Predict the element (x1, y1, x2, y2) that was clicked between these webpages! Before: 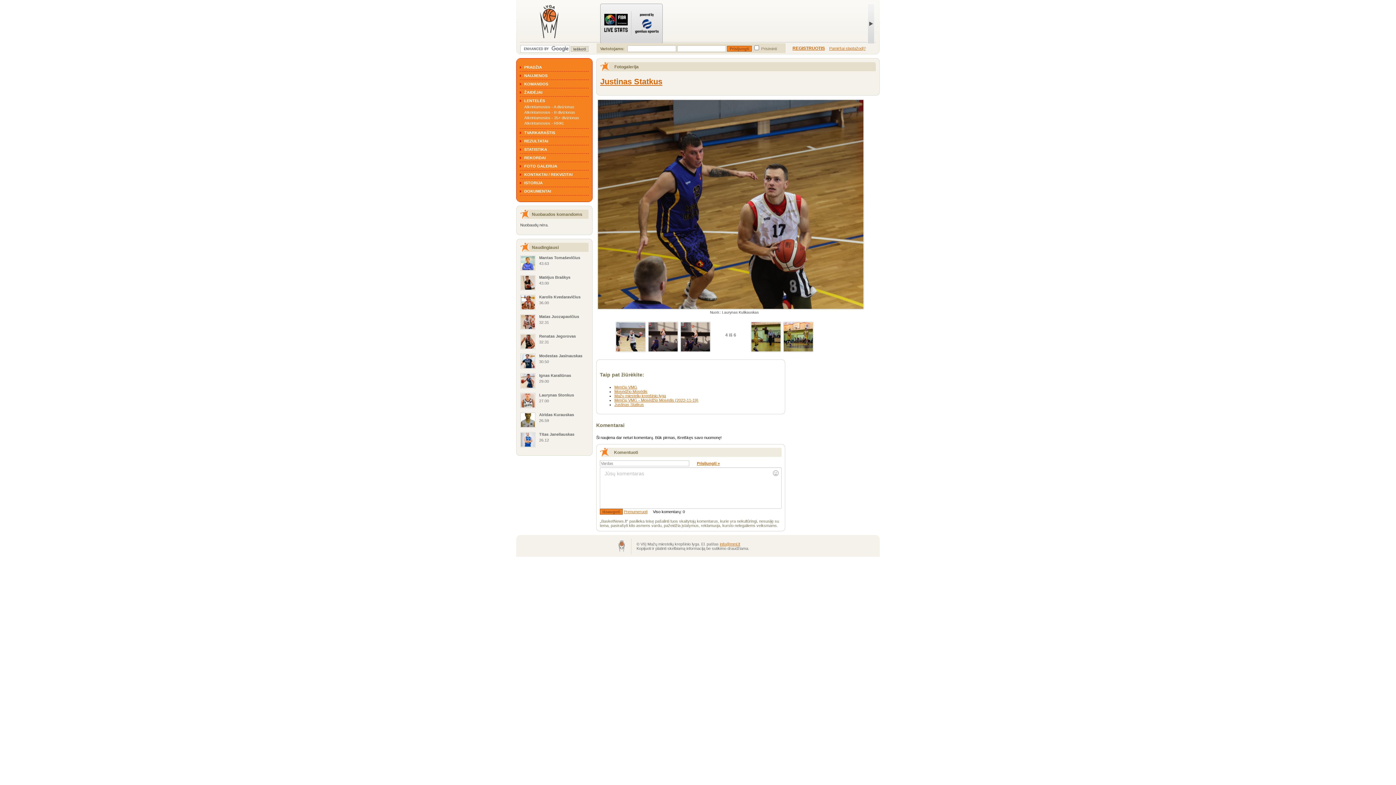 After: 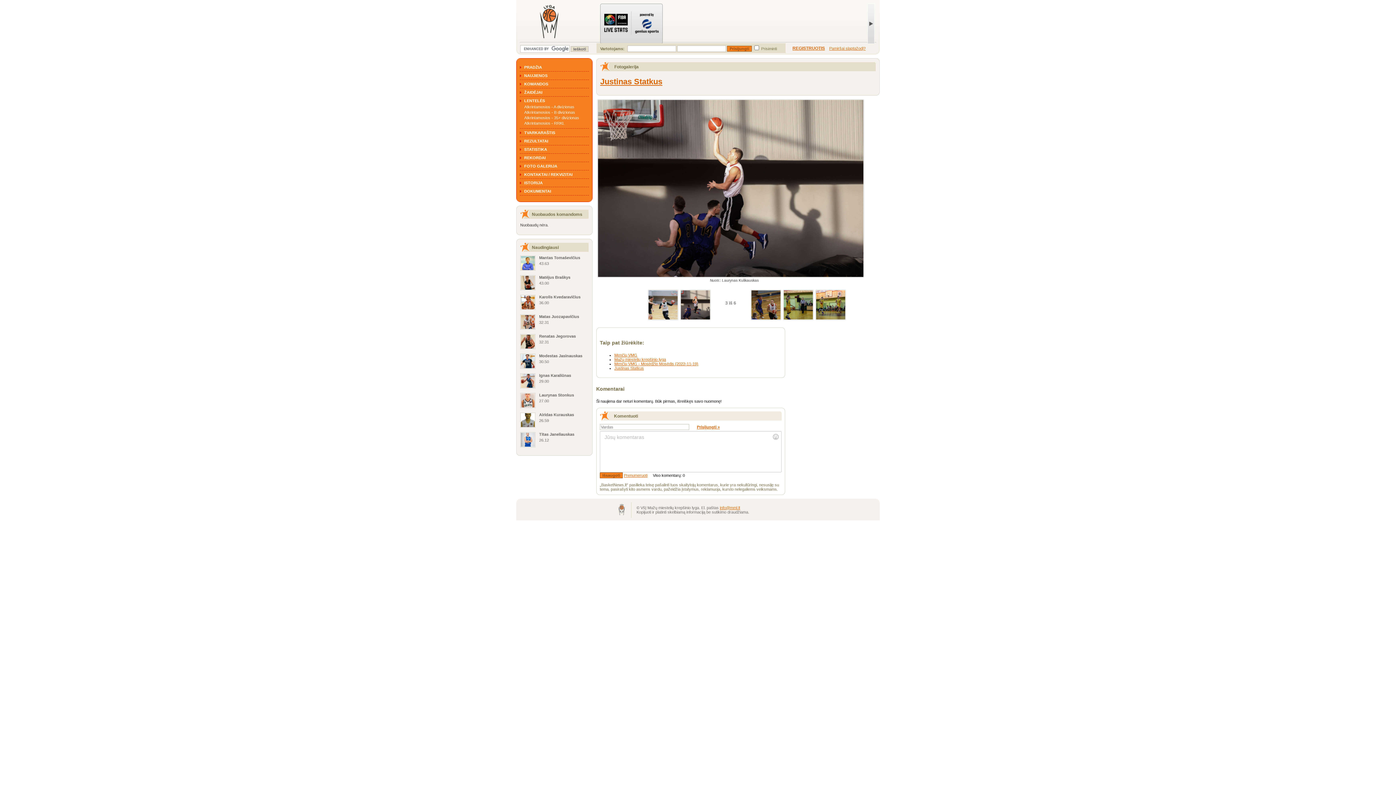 Action: bbox: (598, 100, 730, 309)